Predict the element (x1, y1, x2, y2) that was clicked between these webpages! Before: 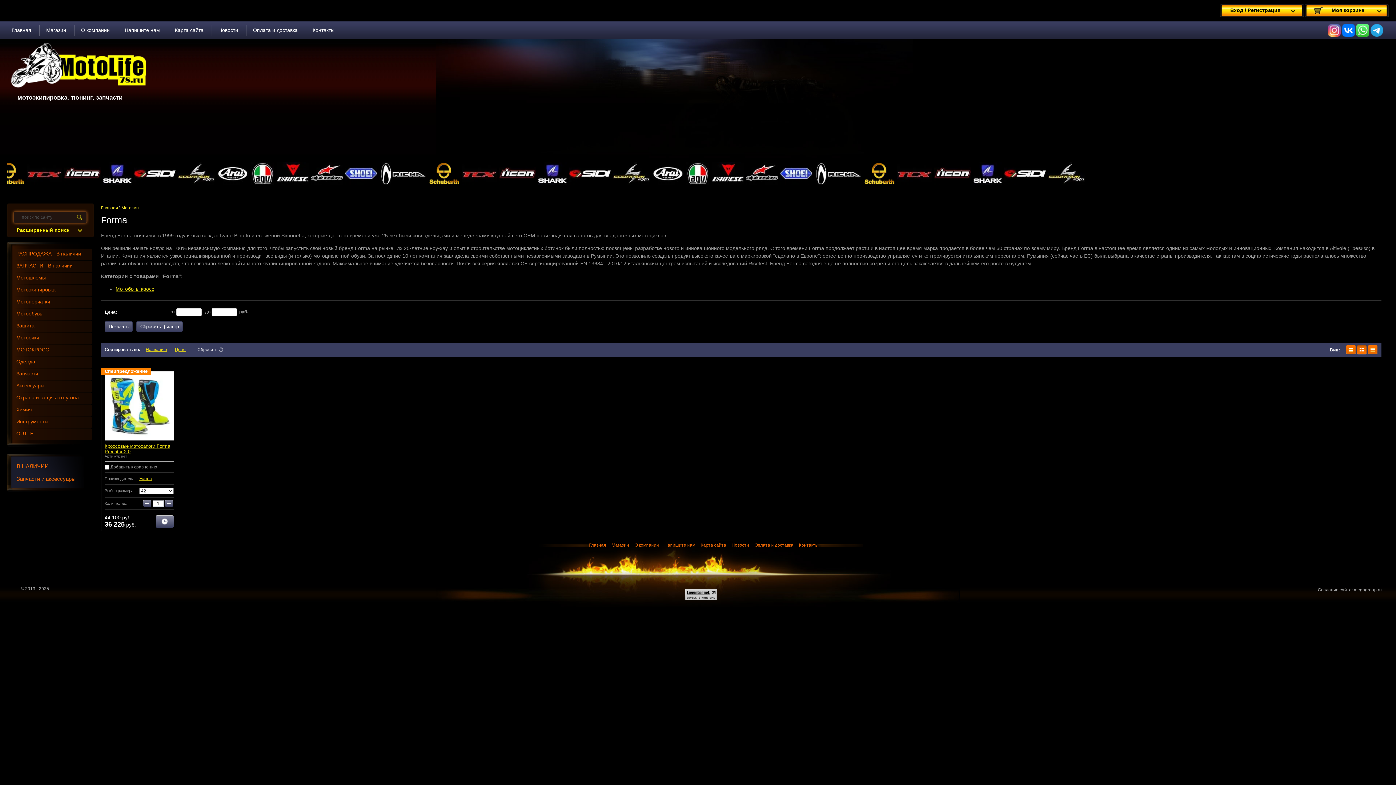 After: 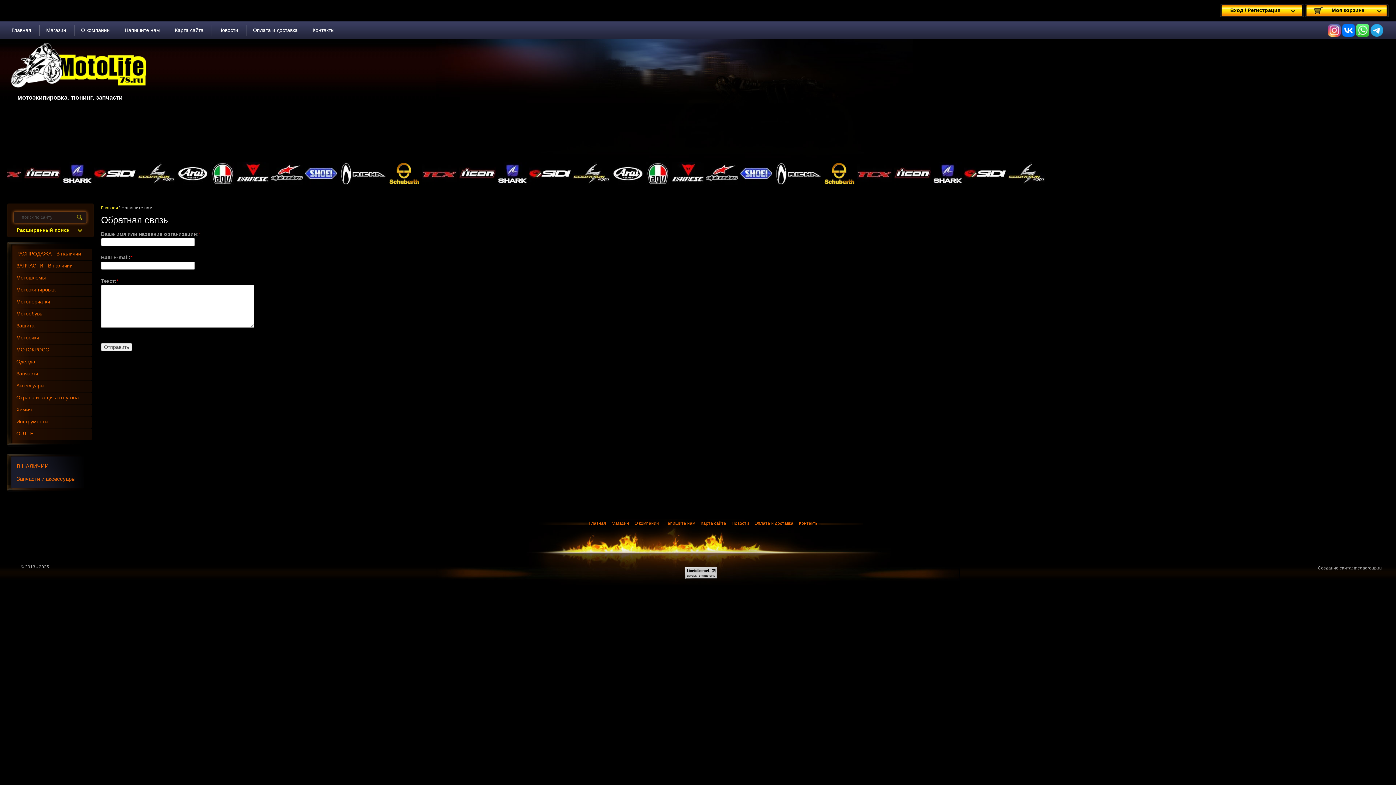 Action: label: Напишите нам bbox: (664, 543, 695, 547)